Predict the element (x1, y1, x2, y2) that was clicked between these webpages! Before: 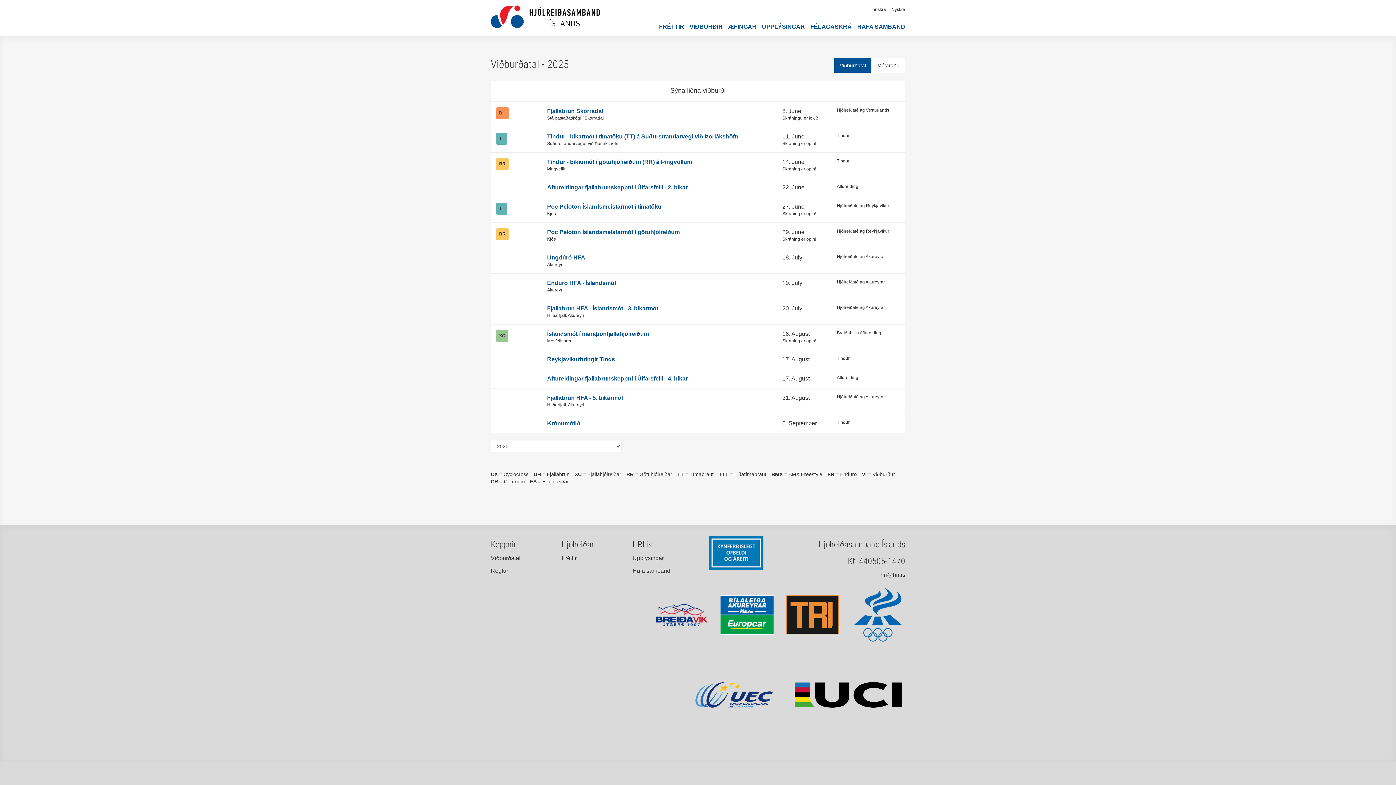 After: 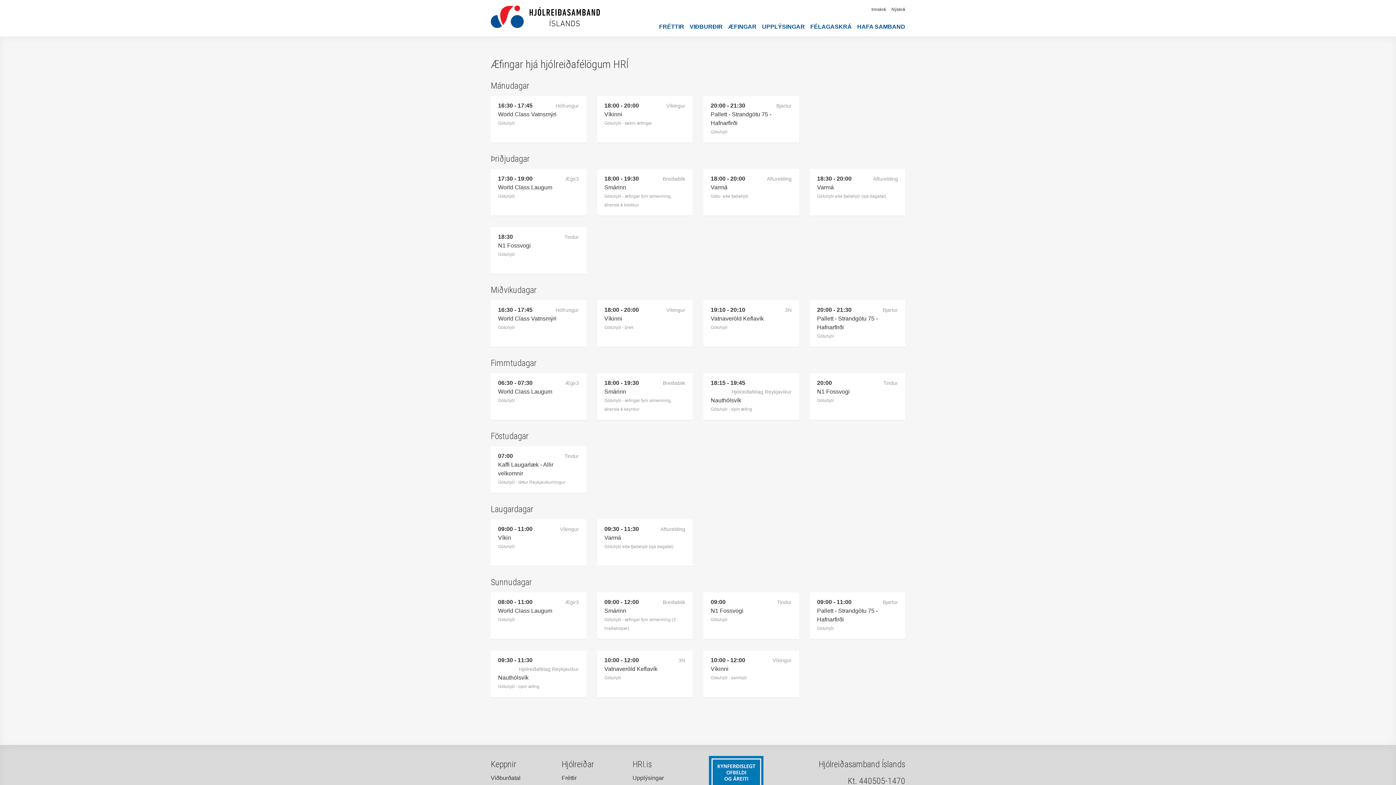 Action: bbox: (728, 23, 756, 29) label: ÆFINGAR